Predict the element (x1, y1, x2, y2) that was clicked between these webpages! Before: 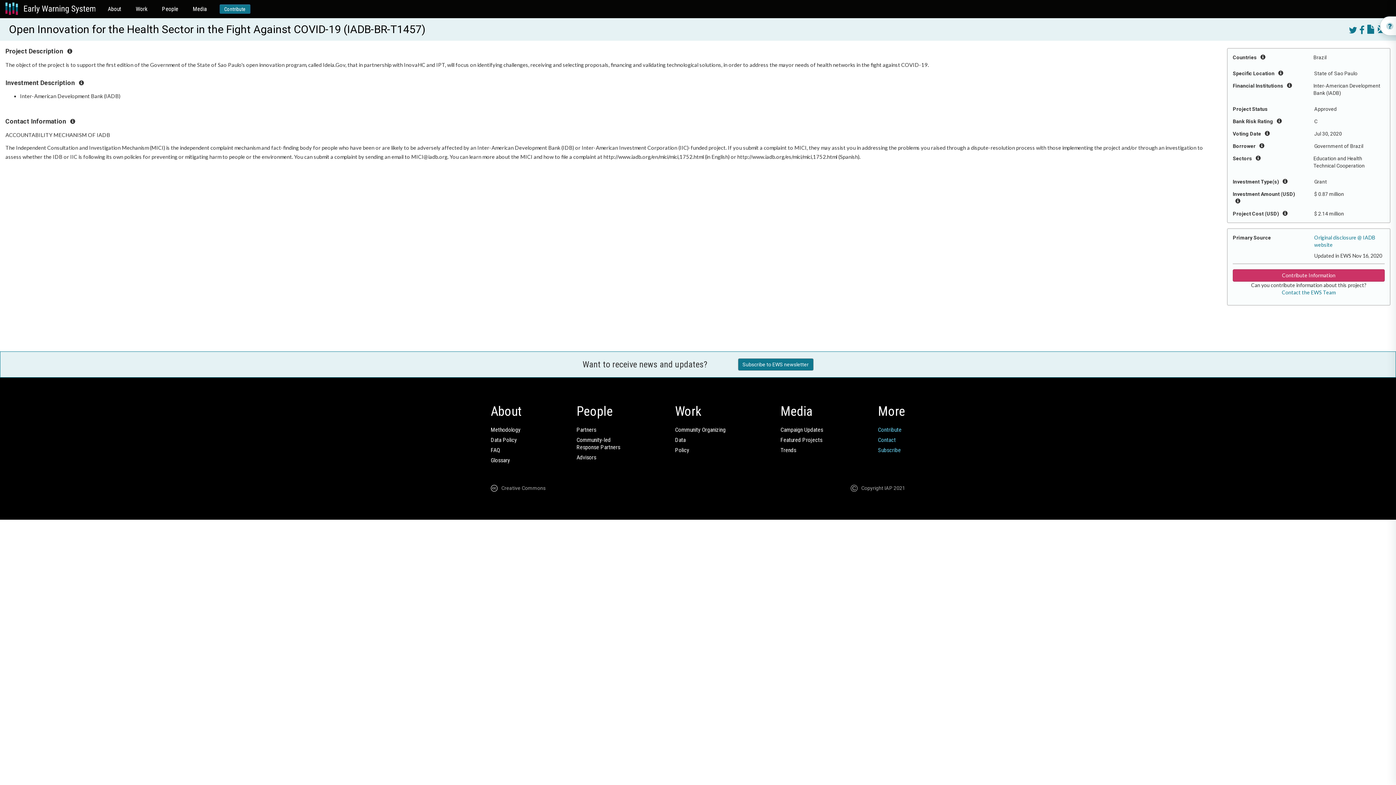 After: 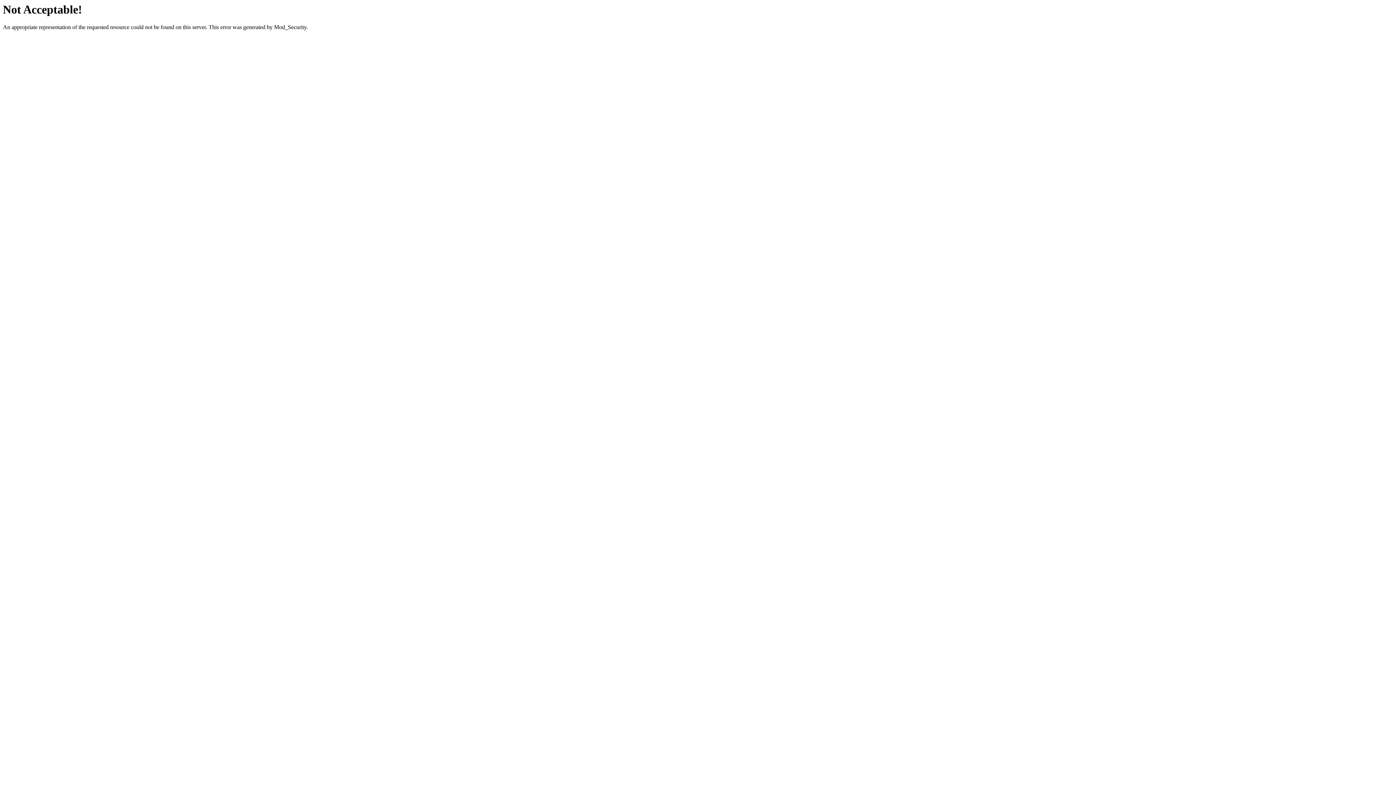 Action: label: People bbox: (156, 0, 183, 18)